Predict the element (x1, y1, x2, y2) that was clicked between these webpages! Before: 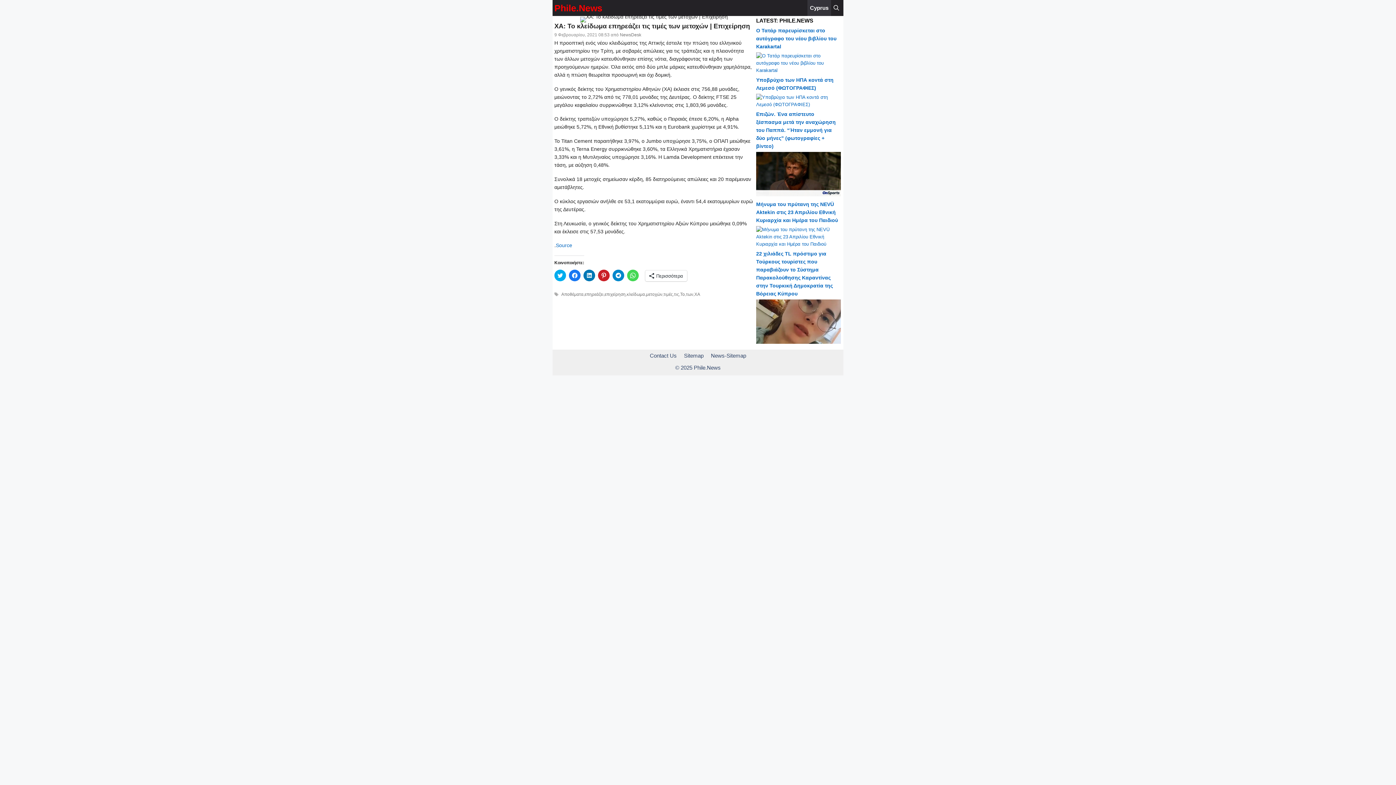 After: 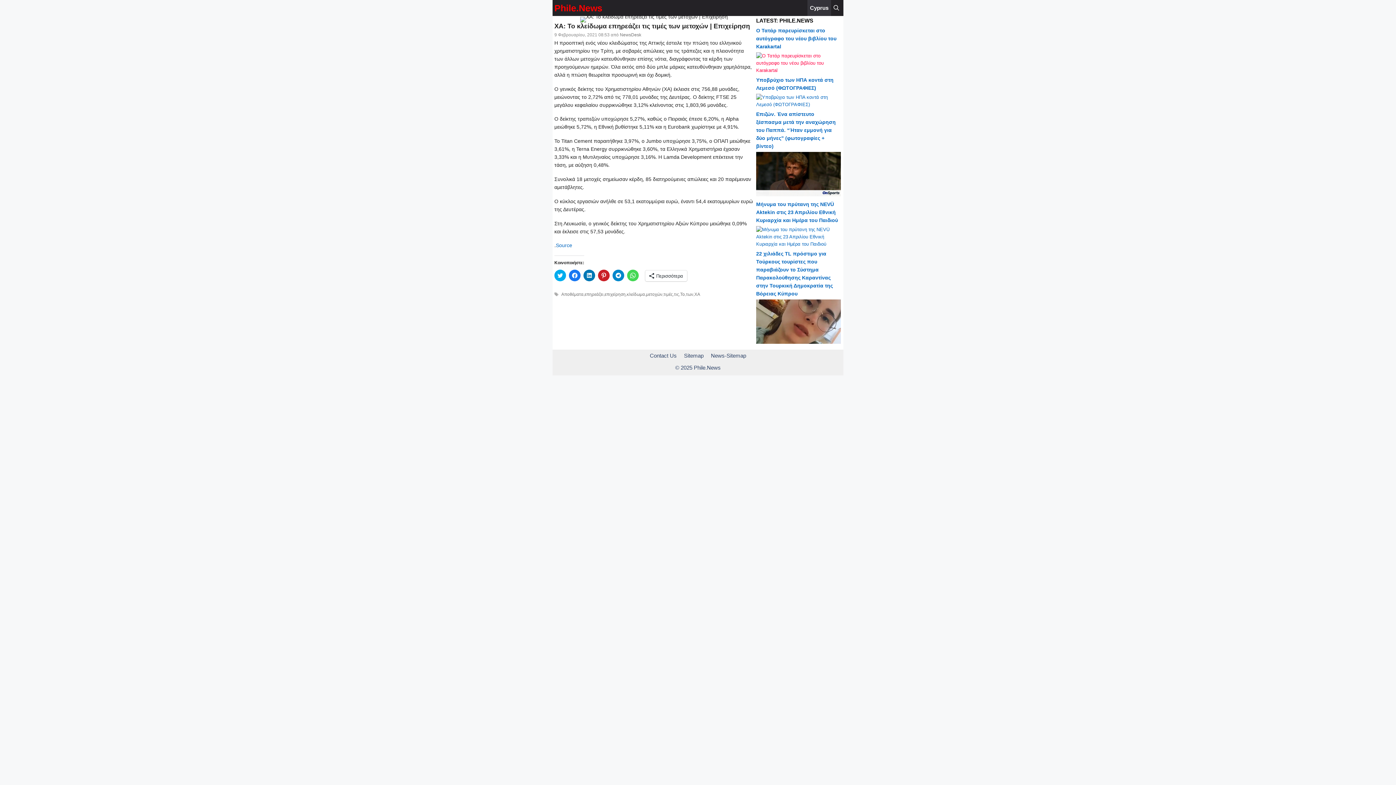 Action: bbox: (756, 67, 841, 73)